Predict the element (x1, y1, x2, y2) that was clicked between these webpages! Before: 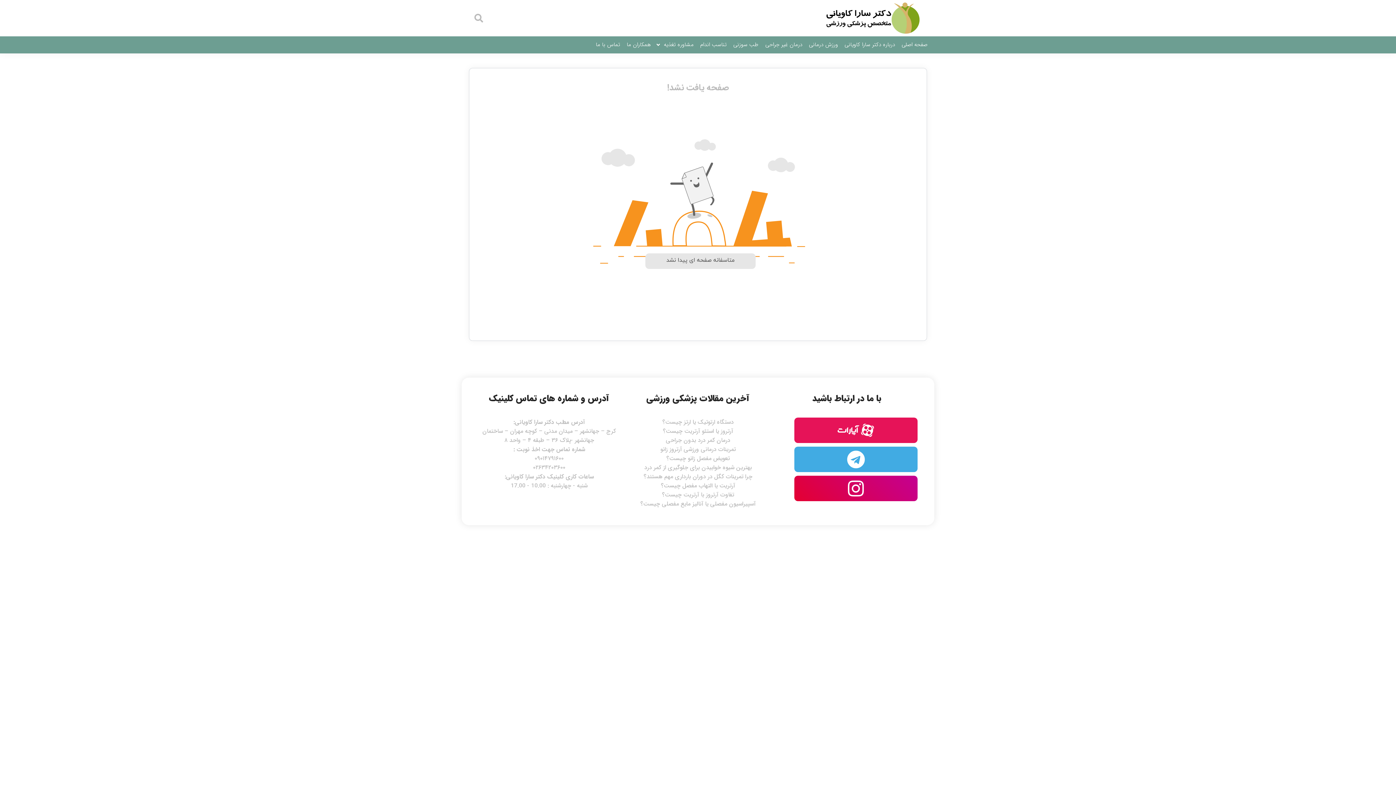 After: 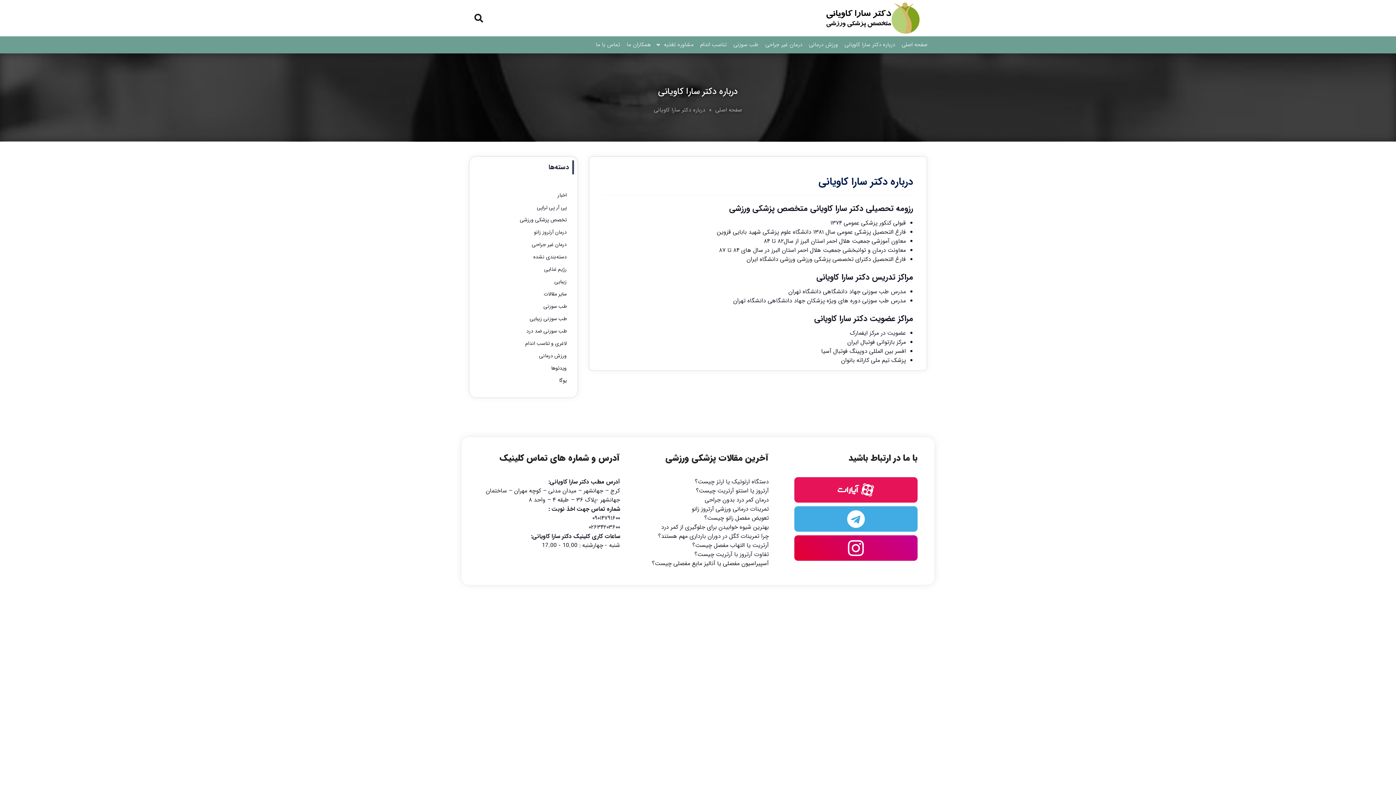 Action: bbox: (842, 36, 897, 53) label: درباره دکتر سارا کاویانی